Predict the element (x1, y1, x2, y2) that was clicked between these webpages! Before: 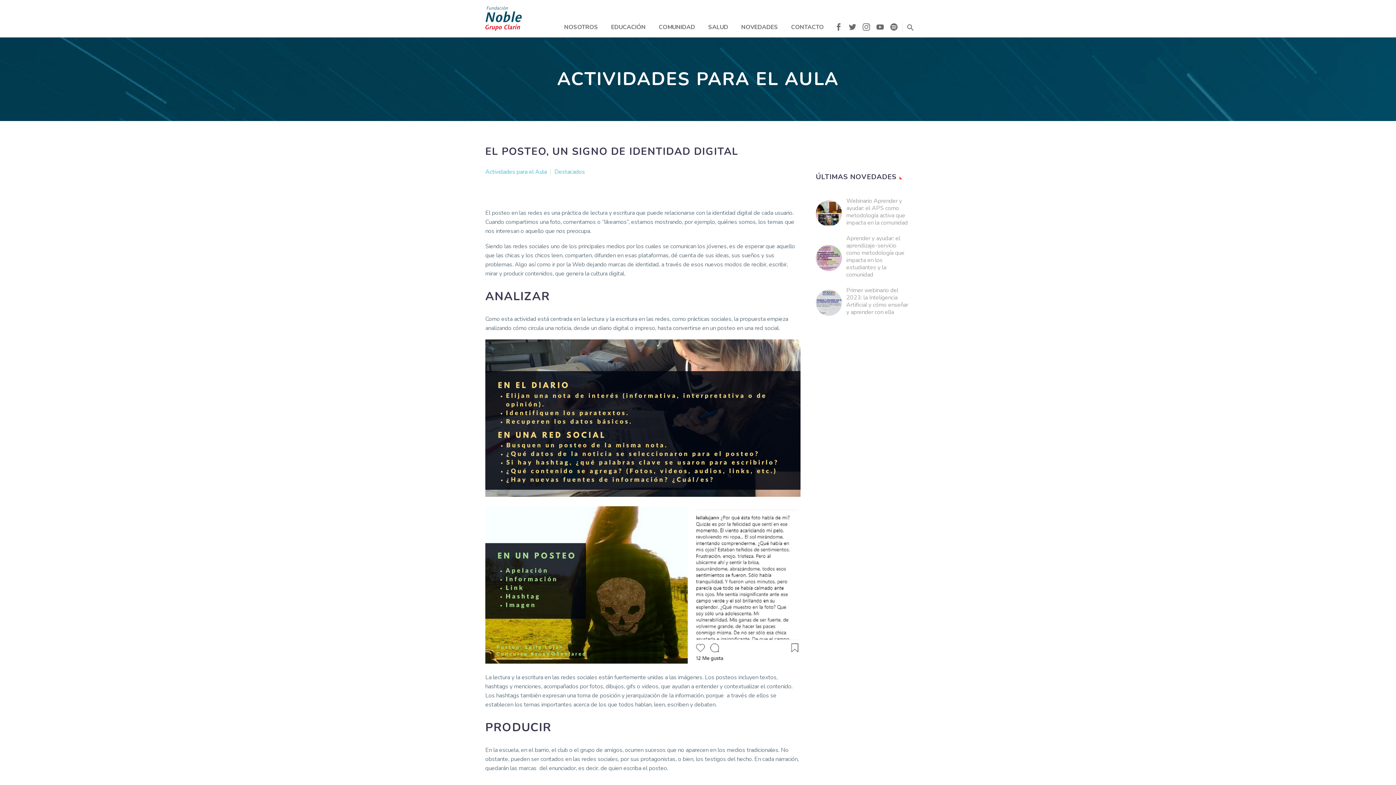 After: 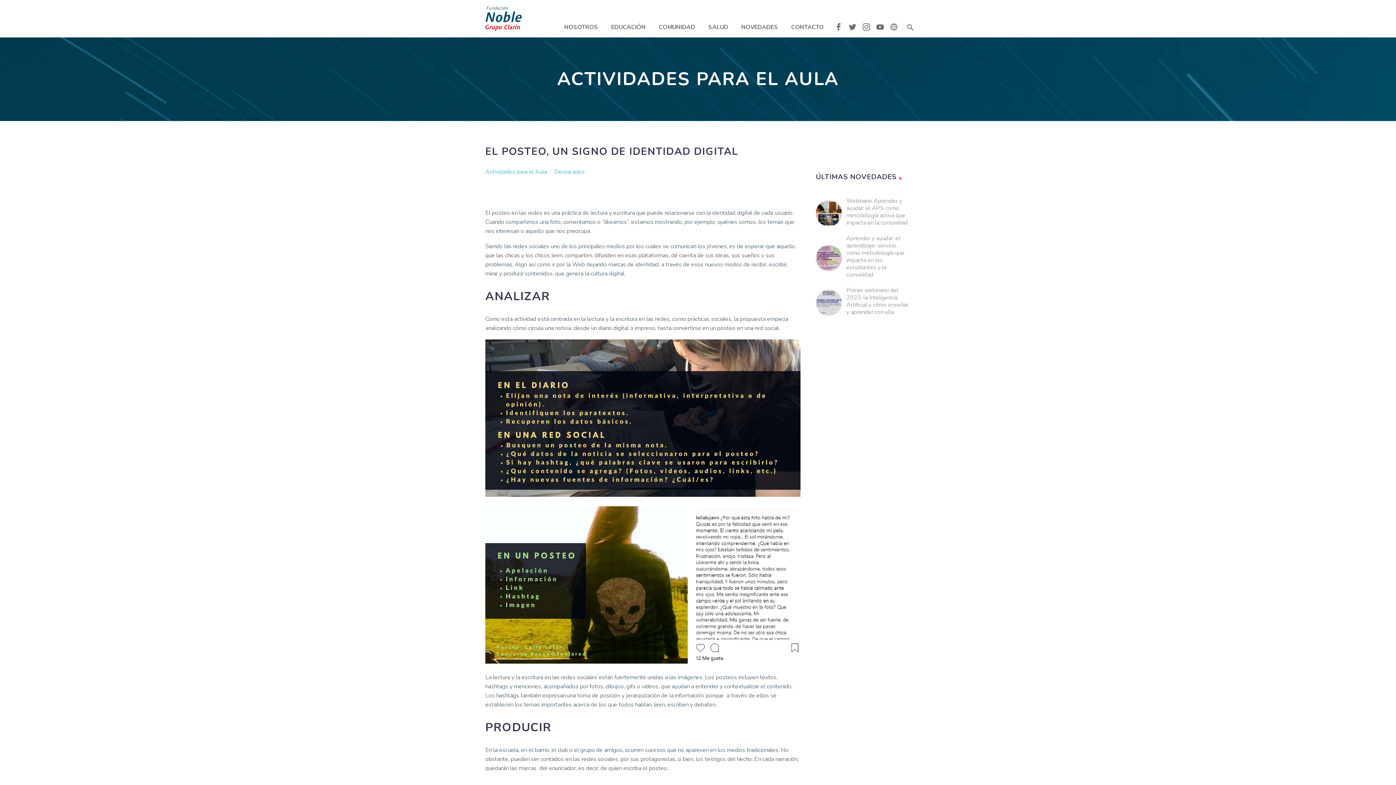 Action: bbox: (890, 24, 897, 32)